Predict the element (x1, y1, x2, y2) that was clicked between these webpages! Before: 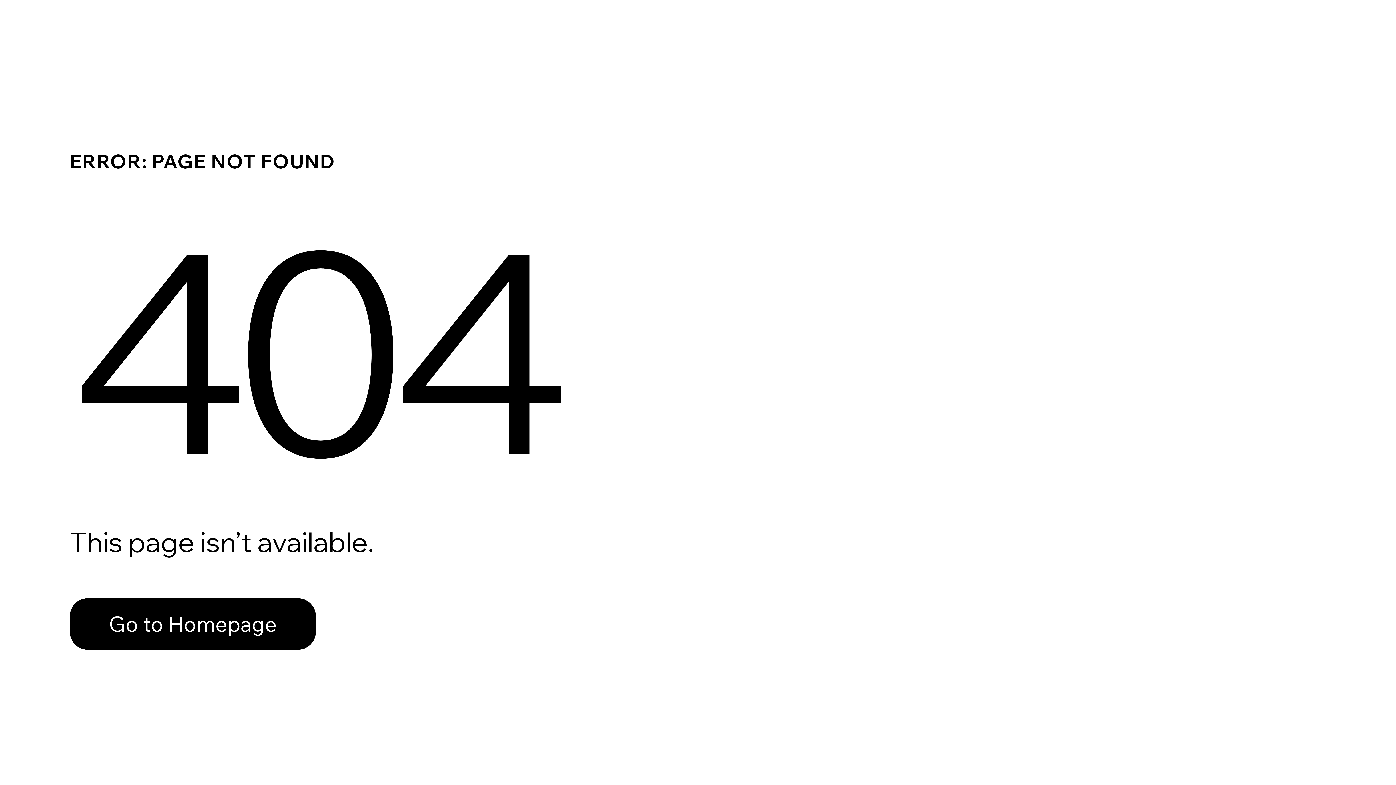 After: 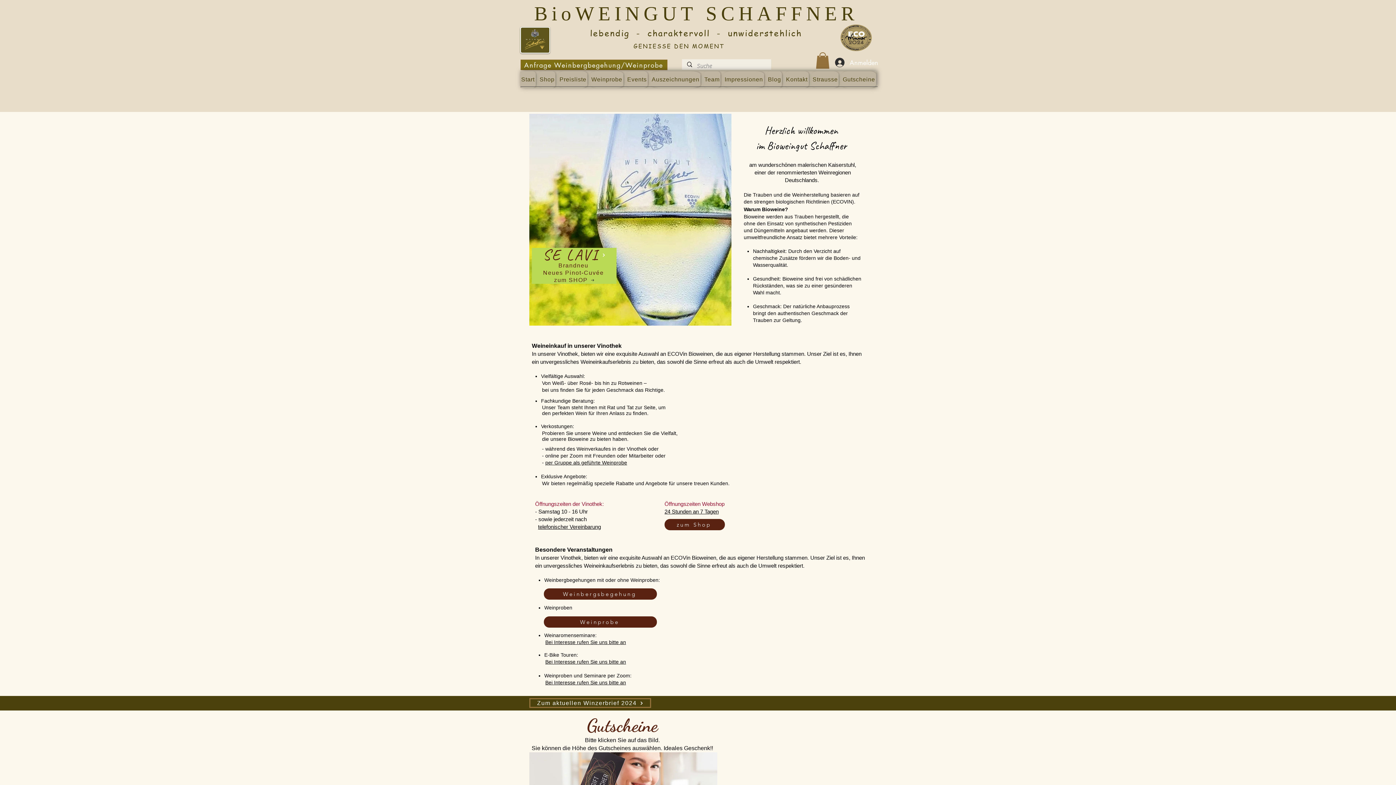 Action: bbox: (69, 582, 768, 659) label: Go to Homepage